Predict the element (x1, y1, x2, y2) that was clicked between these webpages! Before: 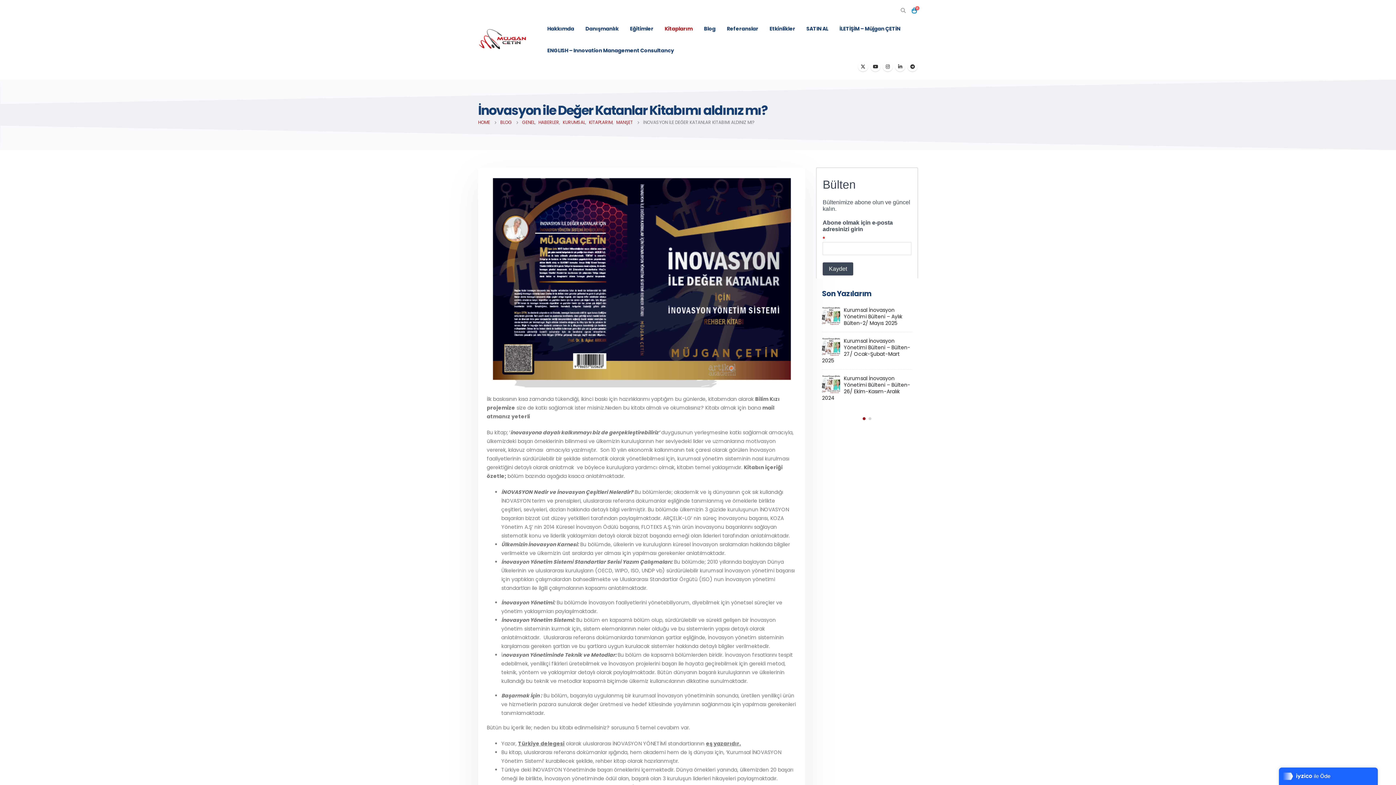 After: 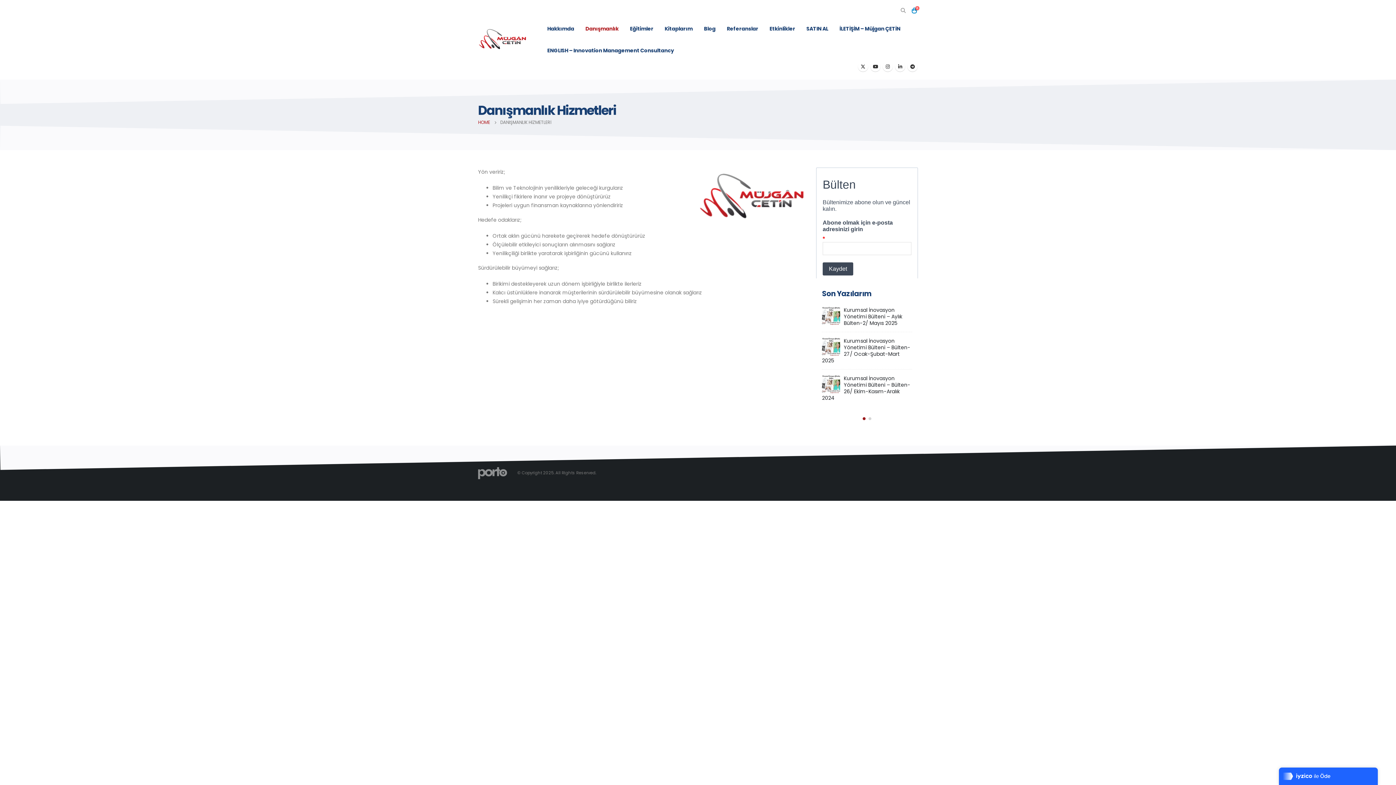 Action: label: Danışmanlık bbox: (580, 17, 624, 39)